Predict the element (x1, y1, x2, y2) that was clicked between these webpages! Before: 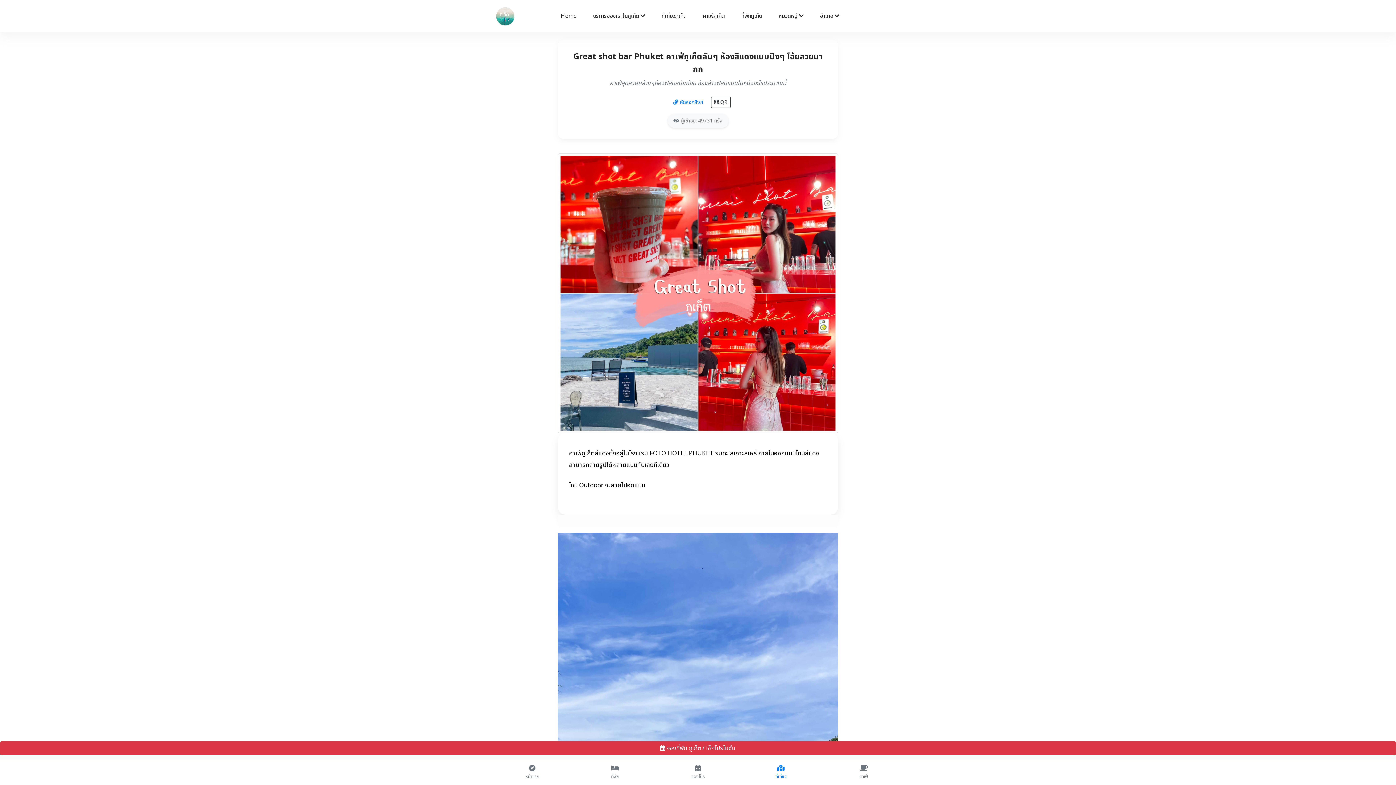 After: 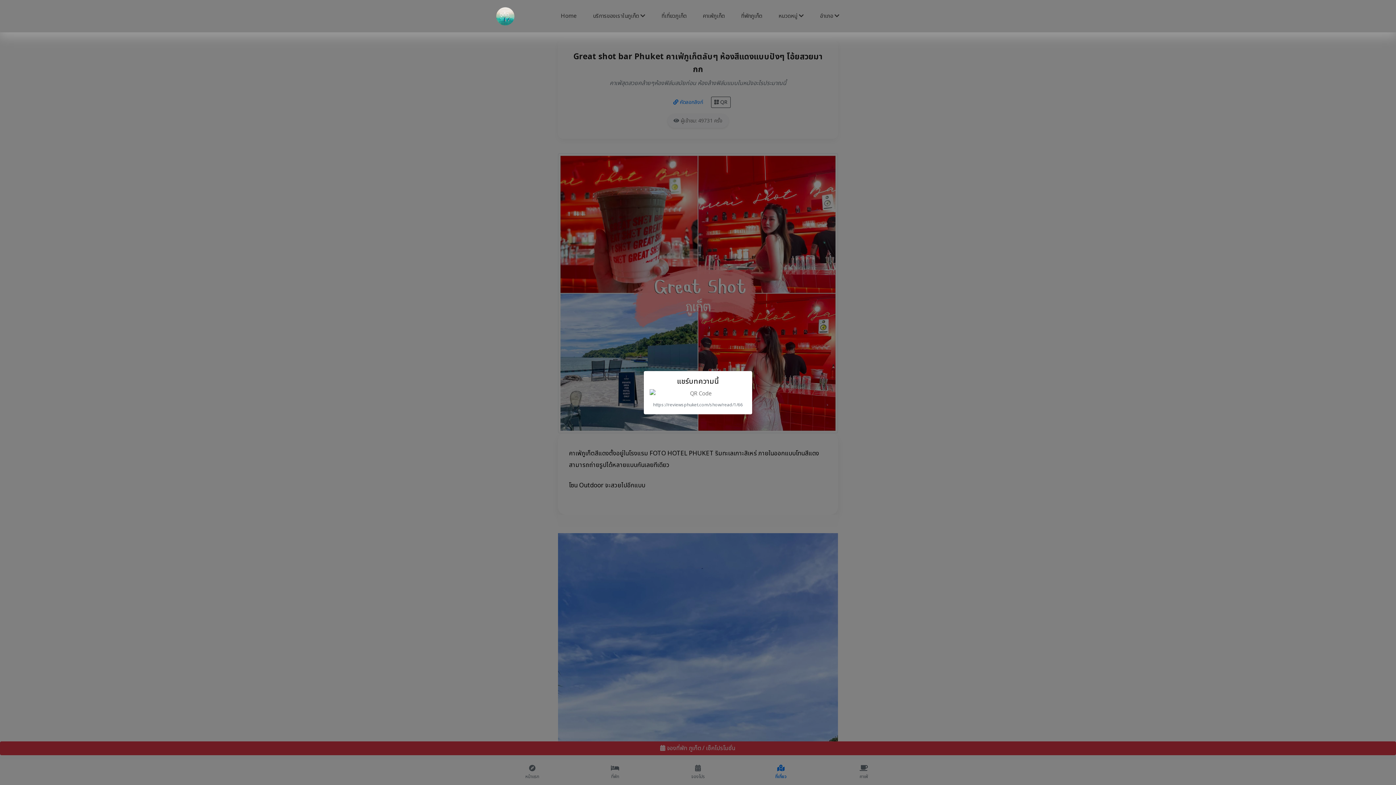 Action: label:  QR bbox: (711, 96, 730, 108)